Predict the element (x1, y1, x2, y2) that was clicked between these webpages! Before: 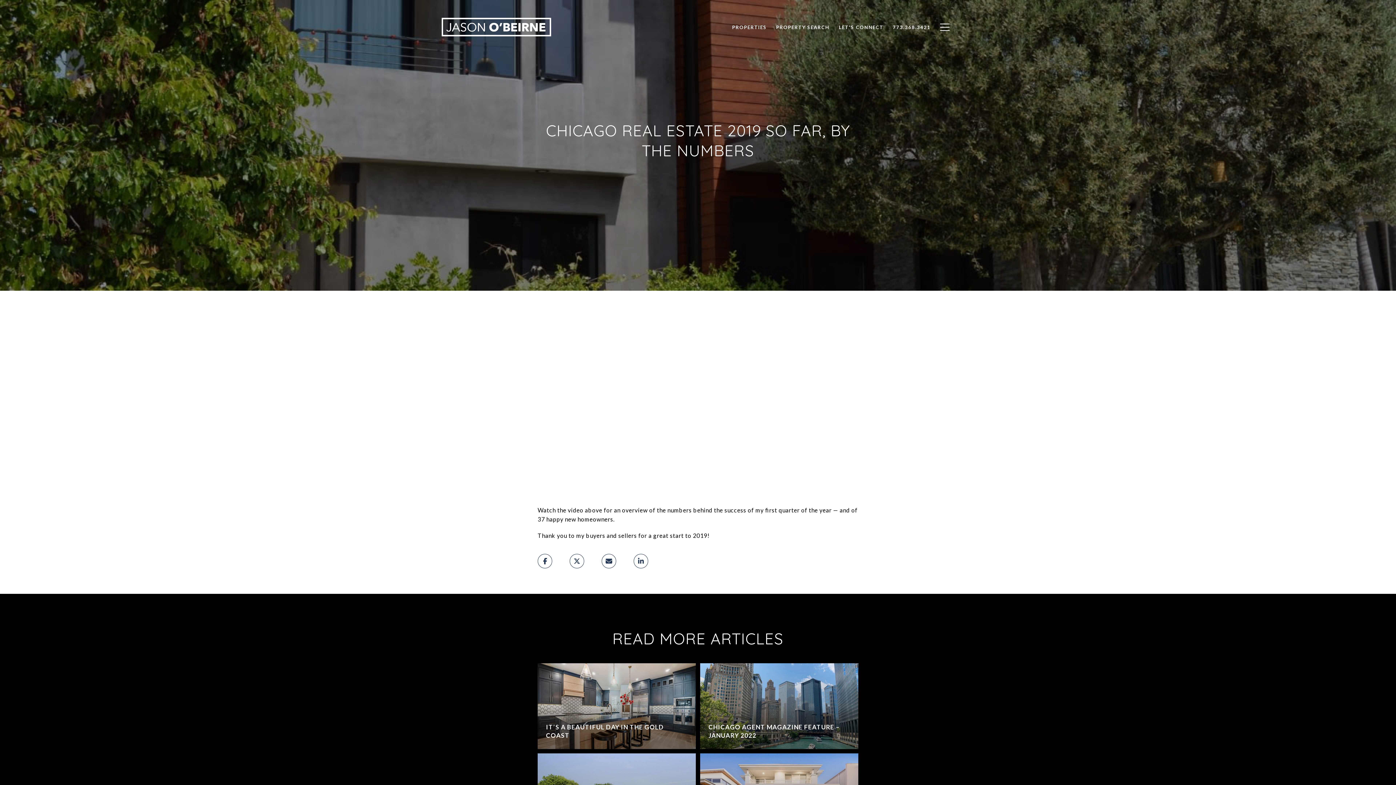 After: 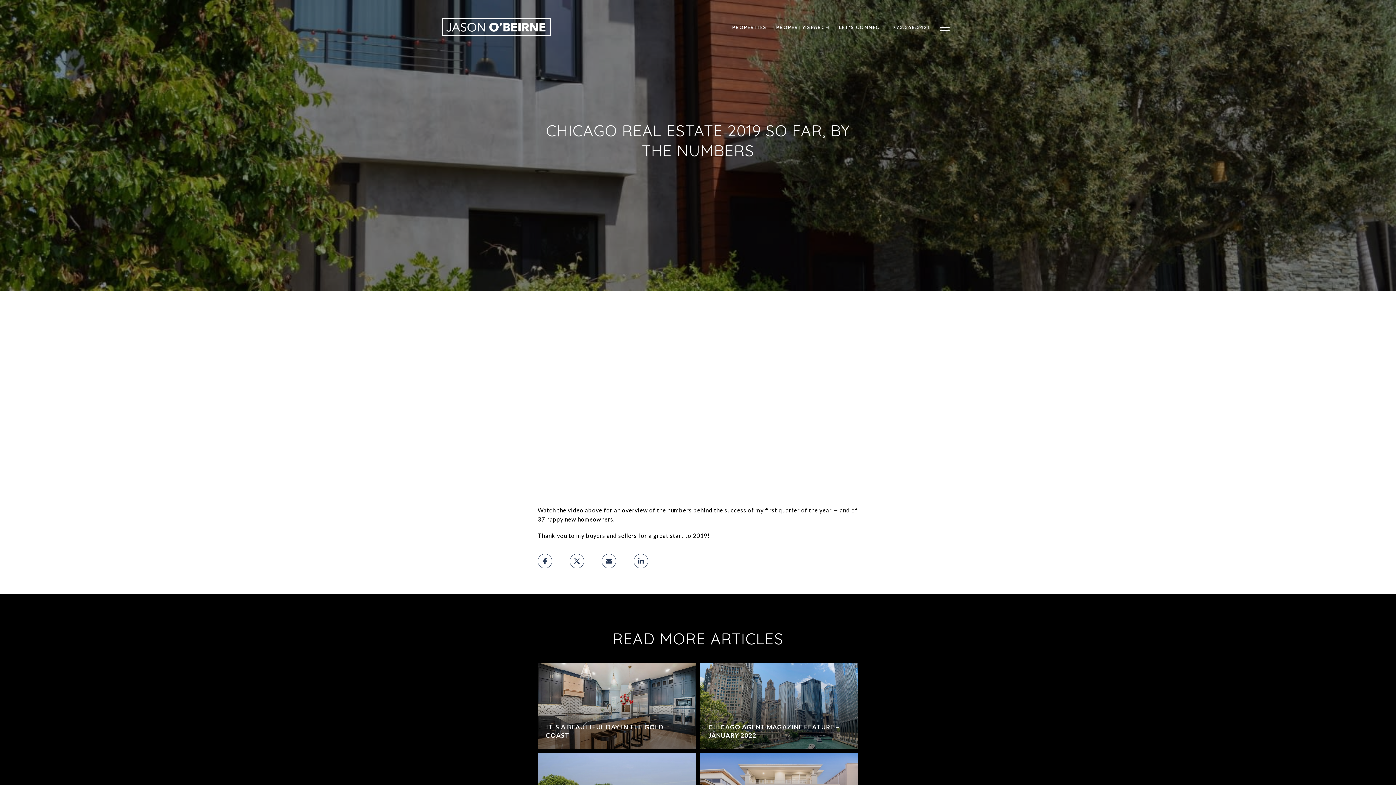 Action: bbox: (771, 20, 834, 34) label: PROPERTY SEARCH